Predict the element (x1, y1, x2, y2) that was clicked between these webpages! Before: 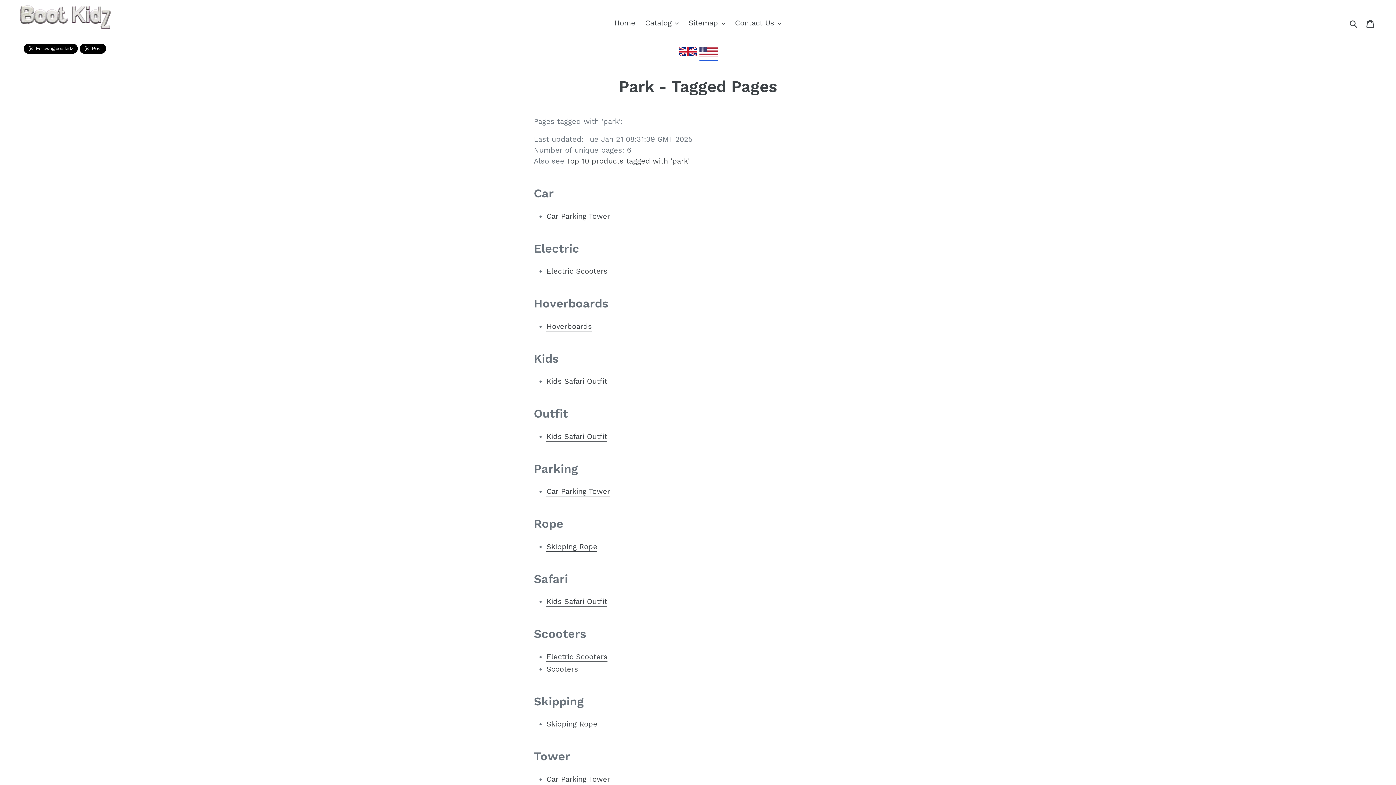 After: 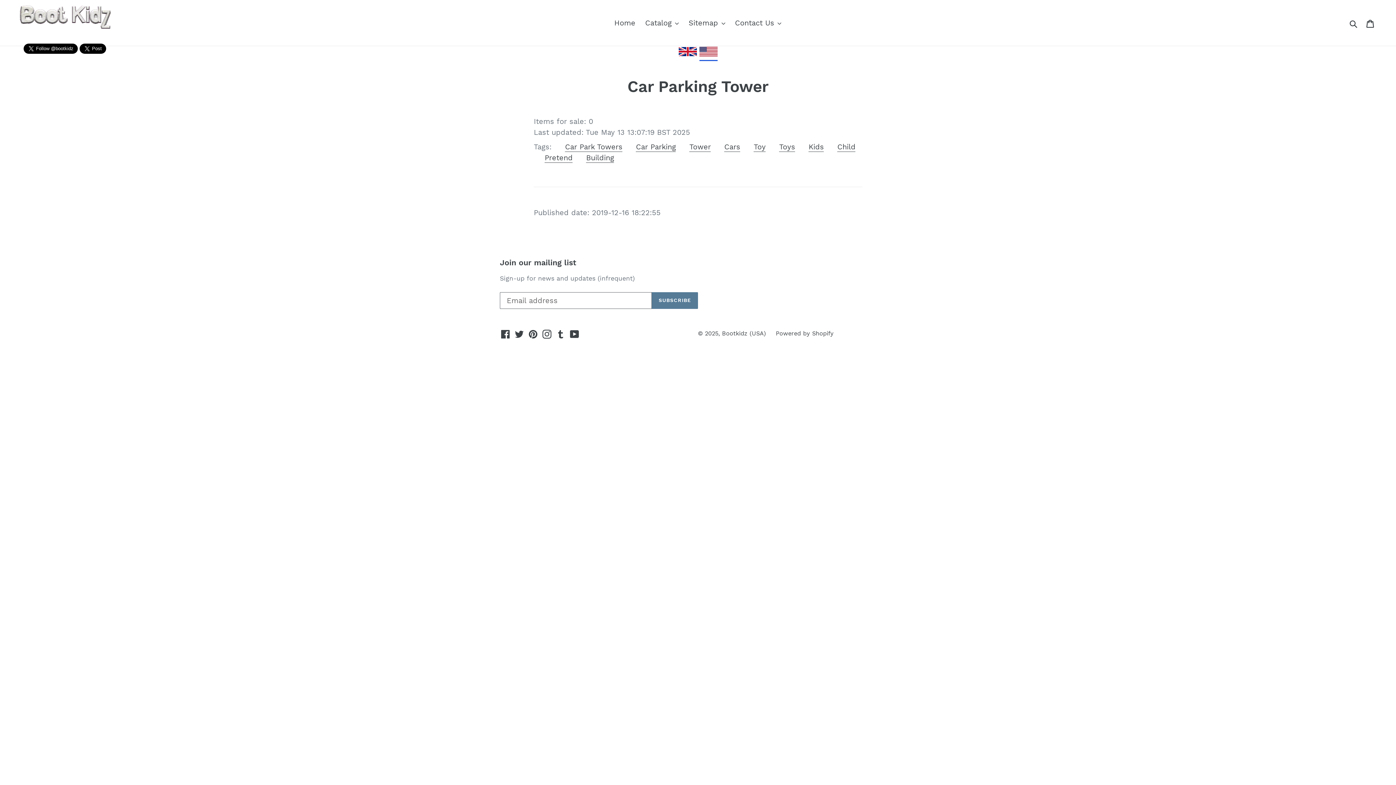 Action: label: Car Parking Tower bbox: (546, 775, 610, 784)